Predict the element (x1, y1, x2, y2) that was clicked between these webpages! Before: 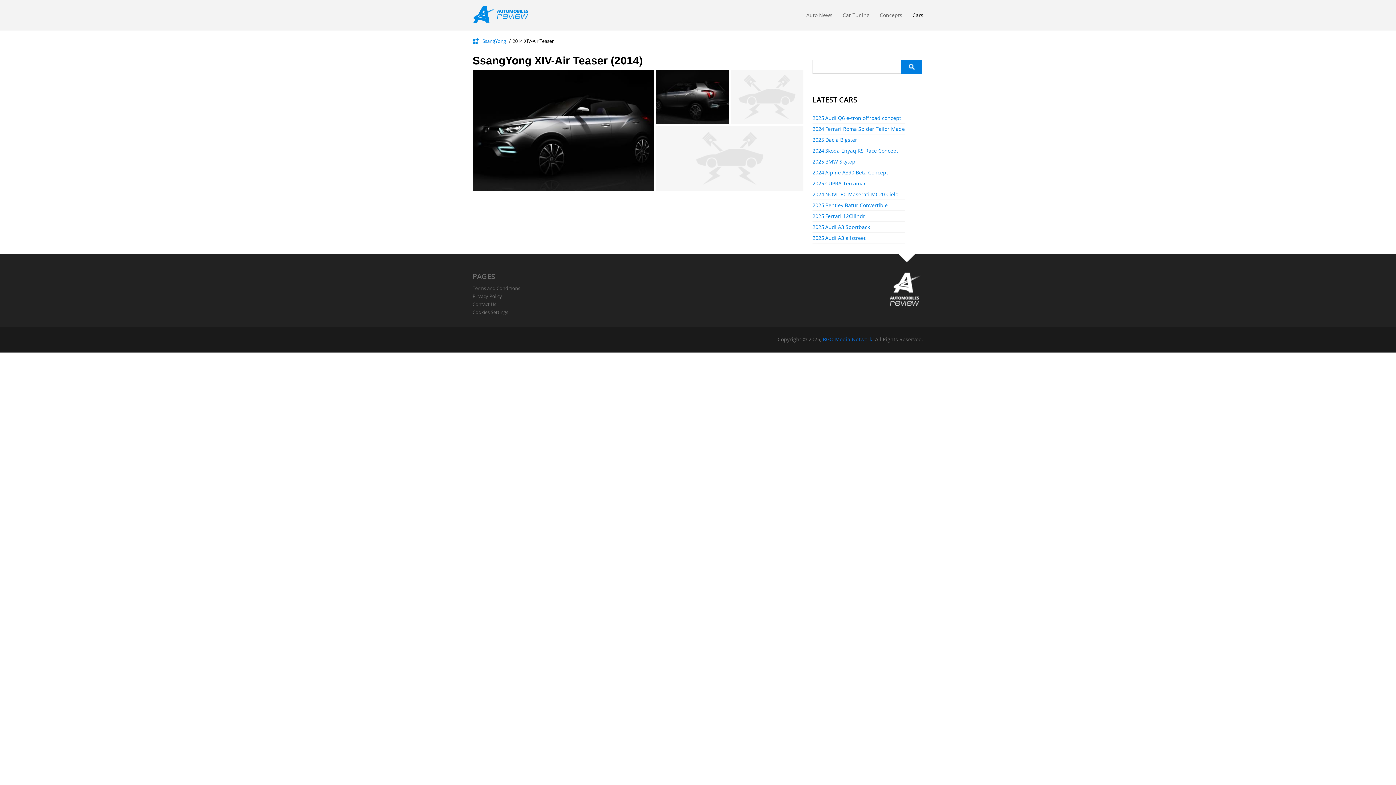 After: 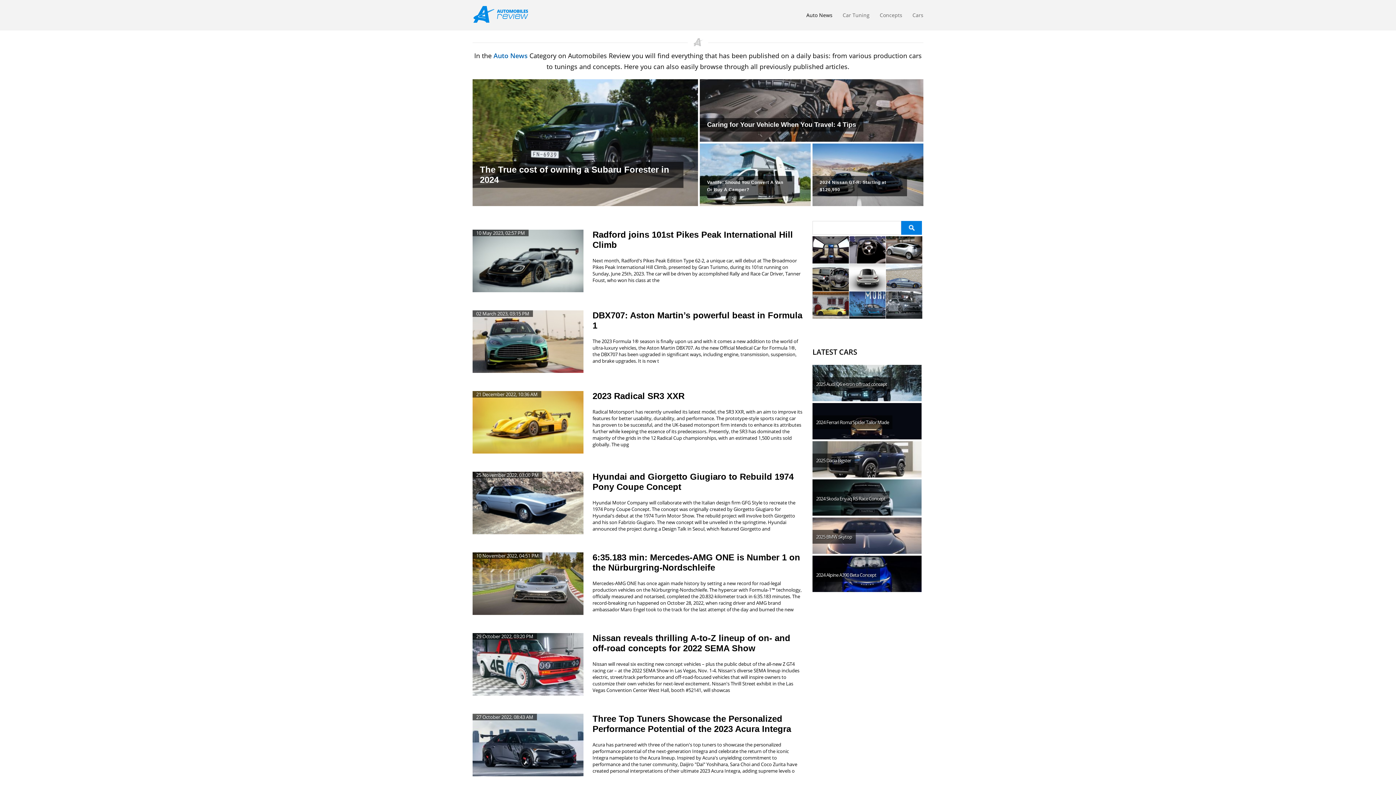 Action: bbox: (806, 11, 832, 22) label: Auto News